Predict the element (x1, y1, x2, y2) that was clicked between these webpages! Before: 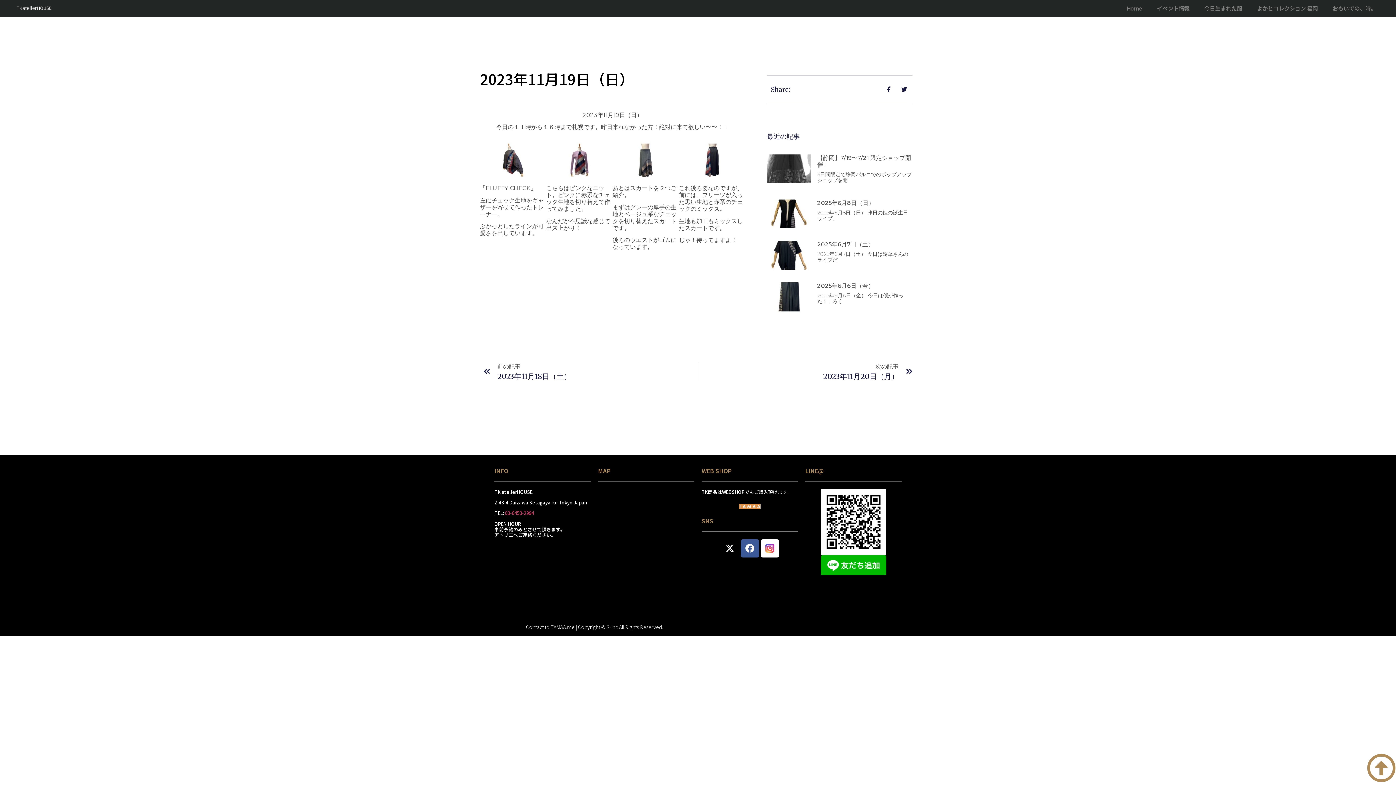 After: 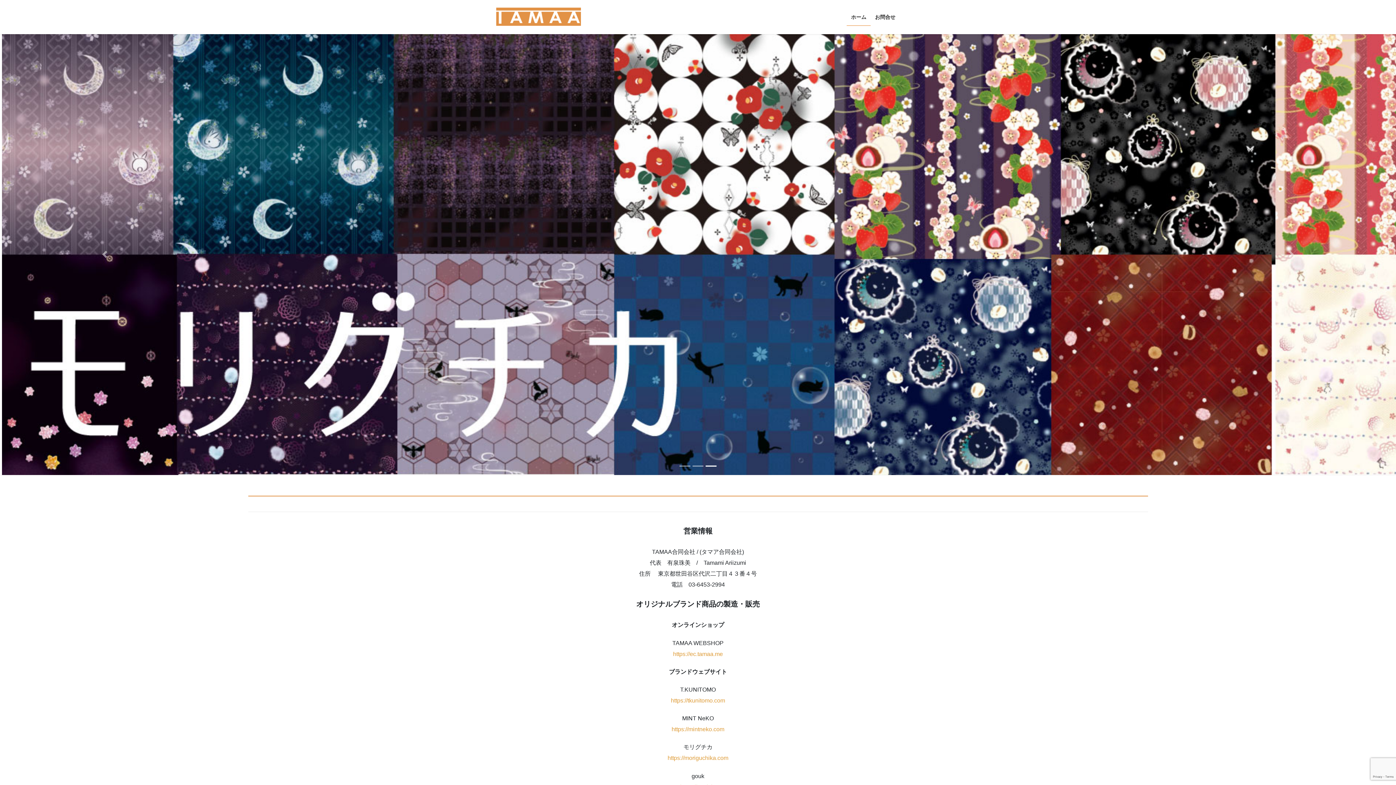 Action: bbox: (550, 623, 574, 630) label: TAMAA.me